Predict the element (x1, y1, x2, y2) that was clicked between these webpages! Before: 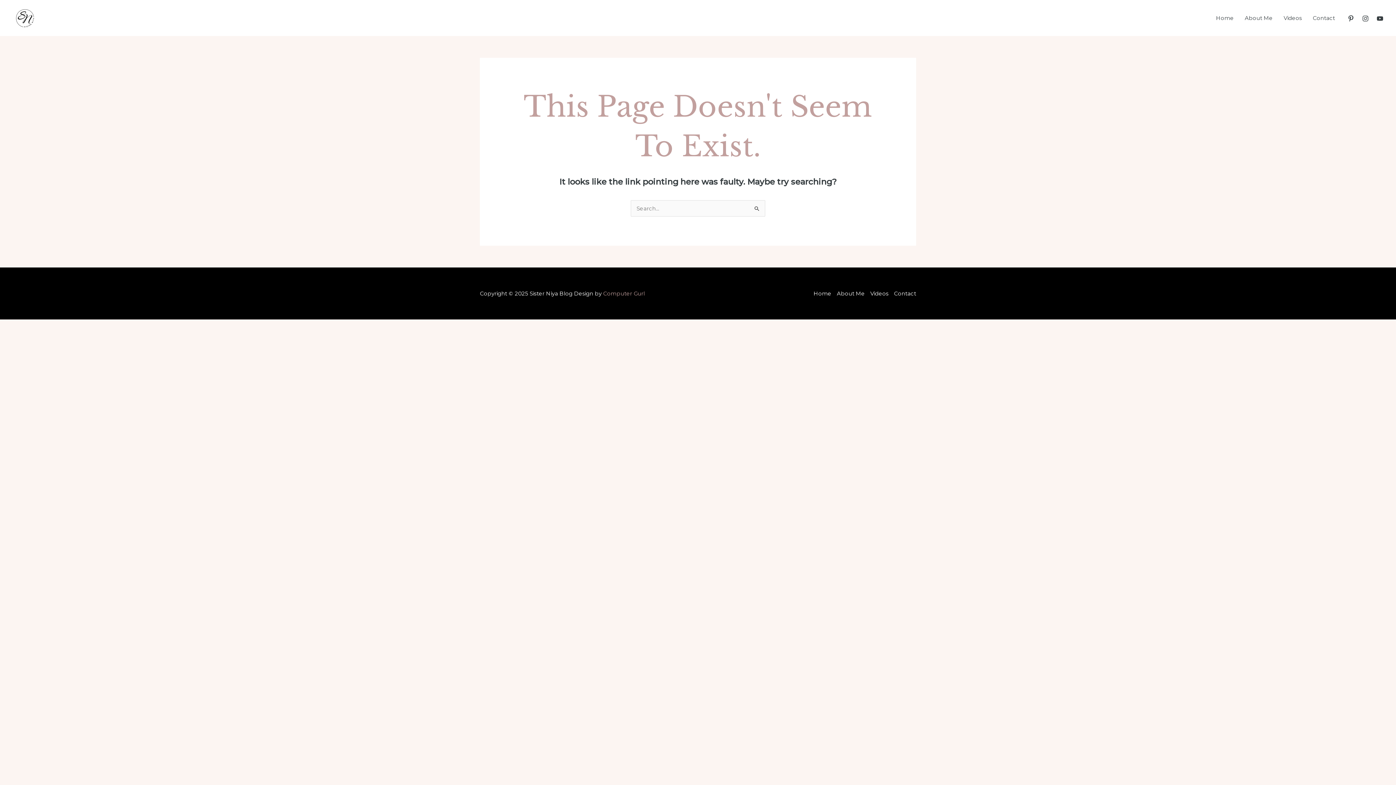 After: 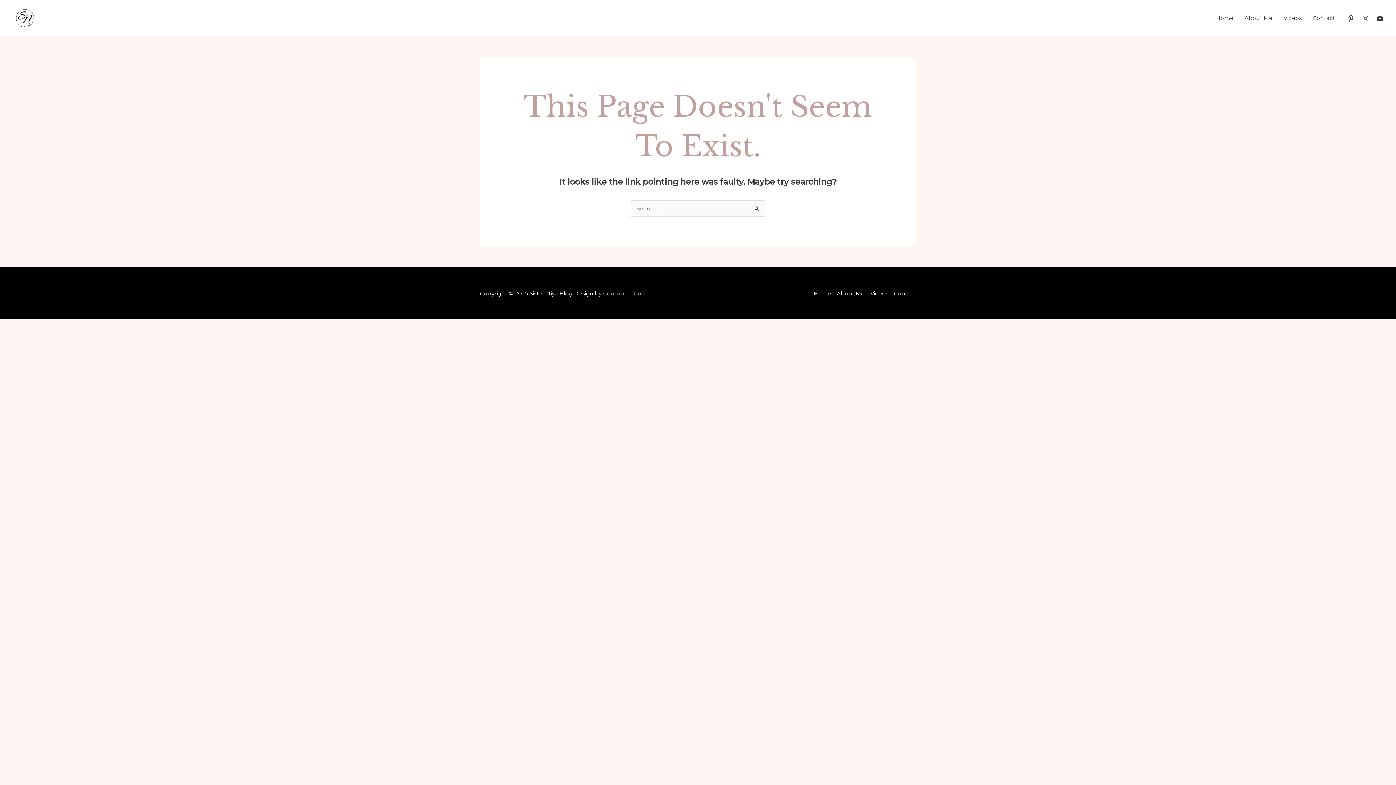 Action: label: Instagram bbox: (1362, 15, 1369, 21)